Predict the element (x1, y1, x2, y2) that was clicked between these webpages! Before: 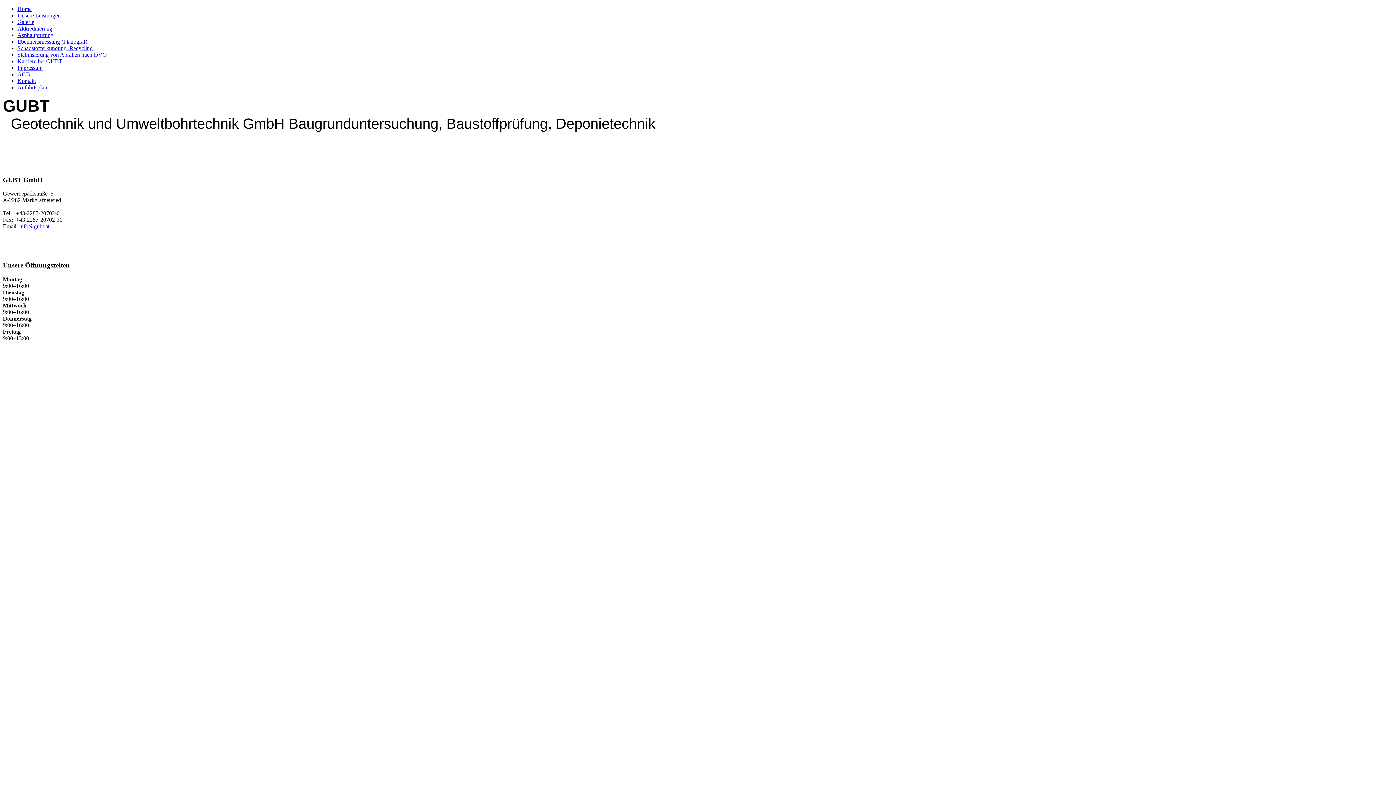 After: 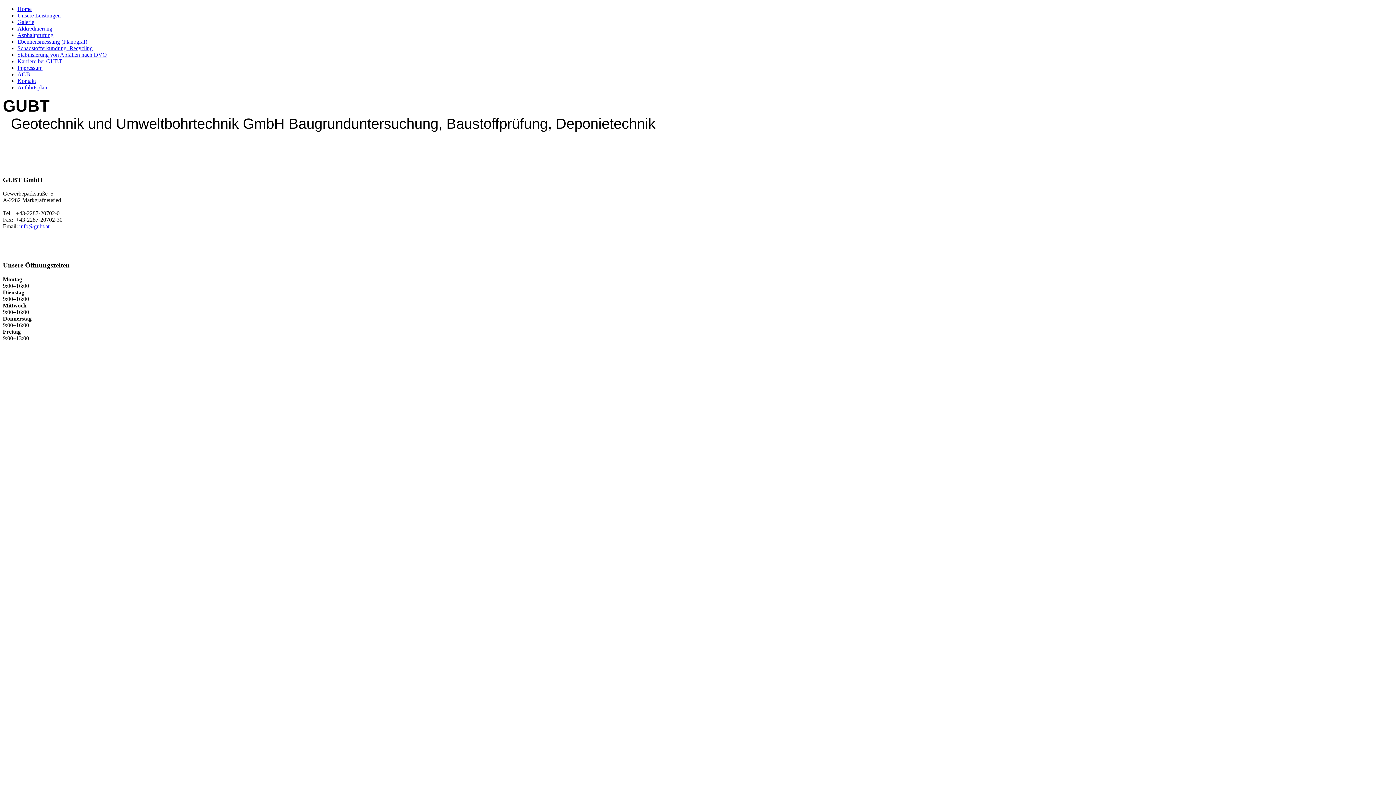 Action: label: AGB bbox: (17, 71, 30, 77)